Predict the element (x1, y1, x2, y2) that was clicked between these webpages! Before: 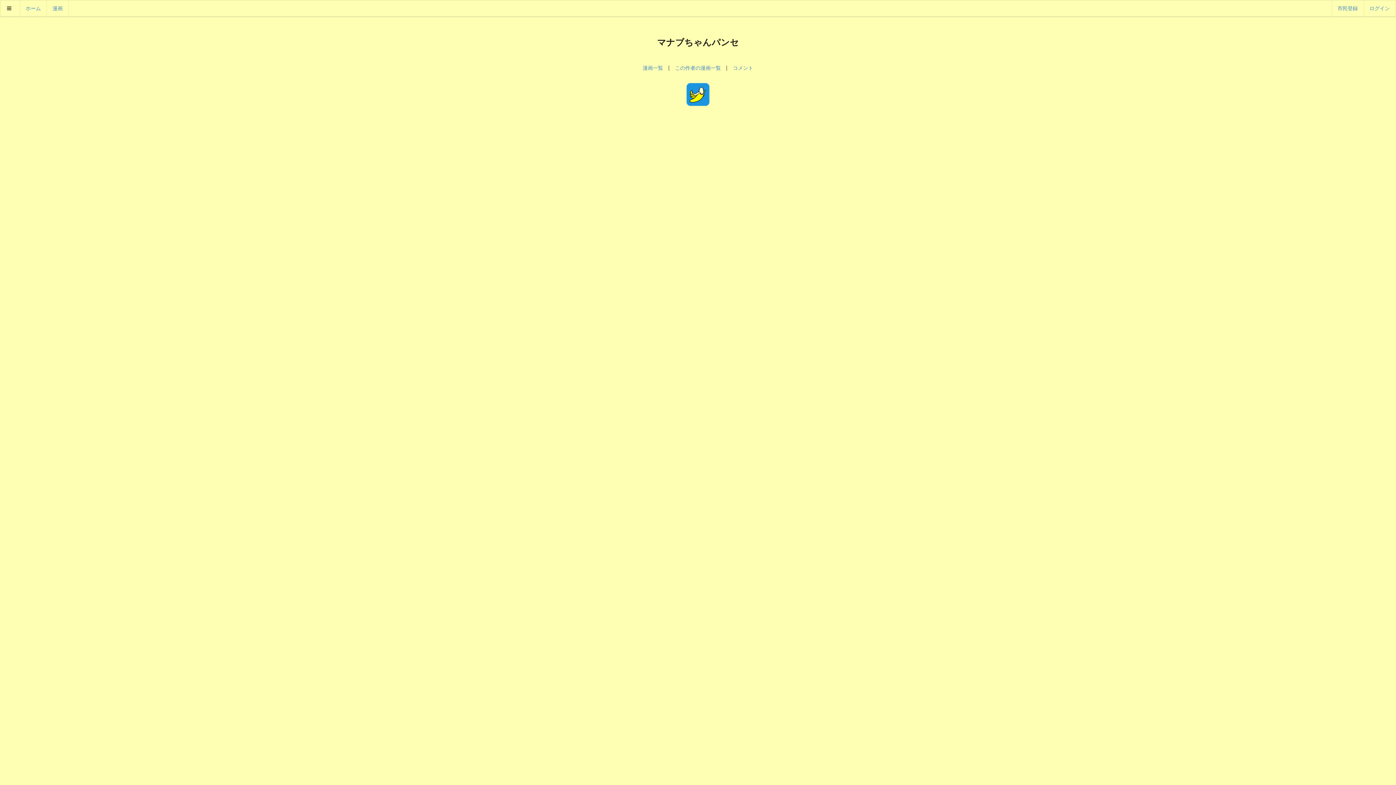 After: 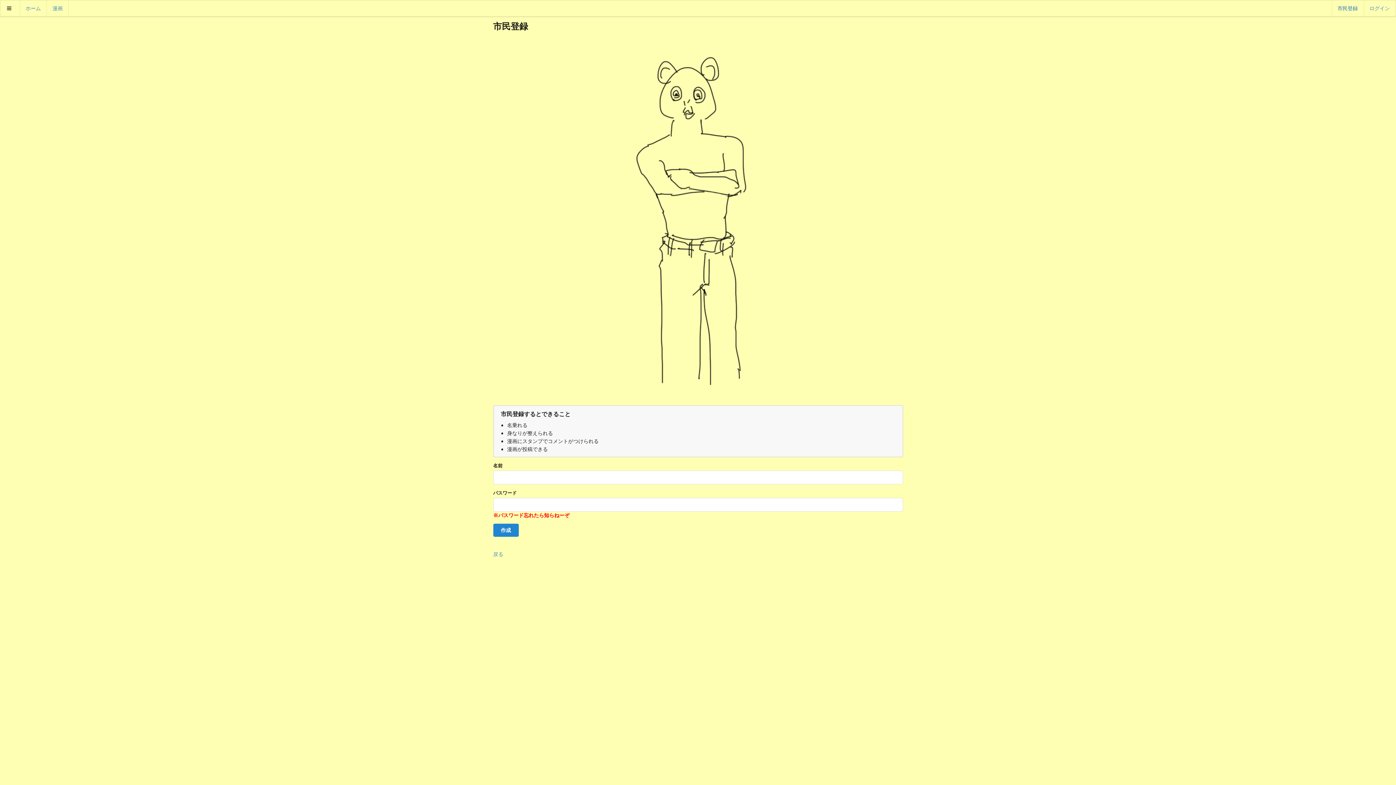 Action: label: 市民登録 bbox: (1337, 5, 1358, 11)